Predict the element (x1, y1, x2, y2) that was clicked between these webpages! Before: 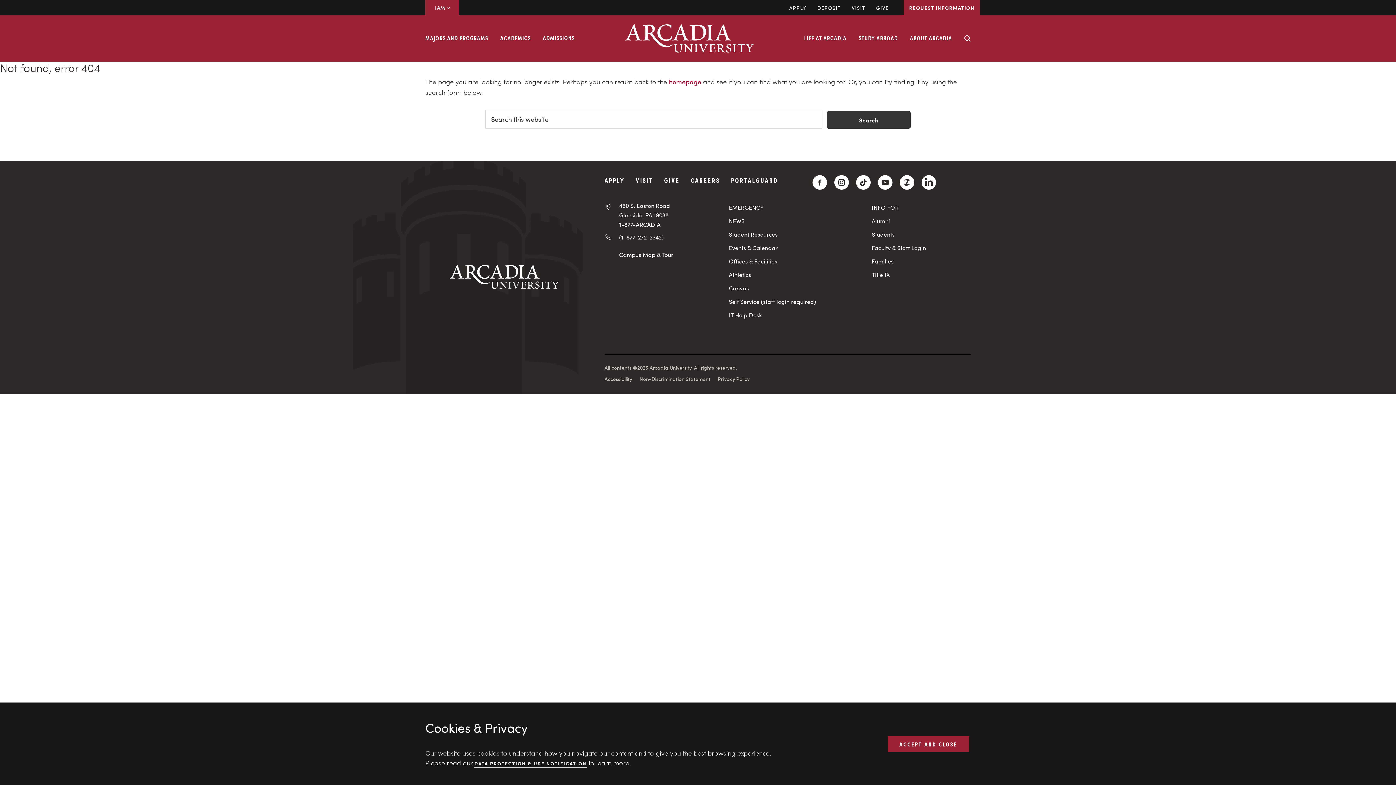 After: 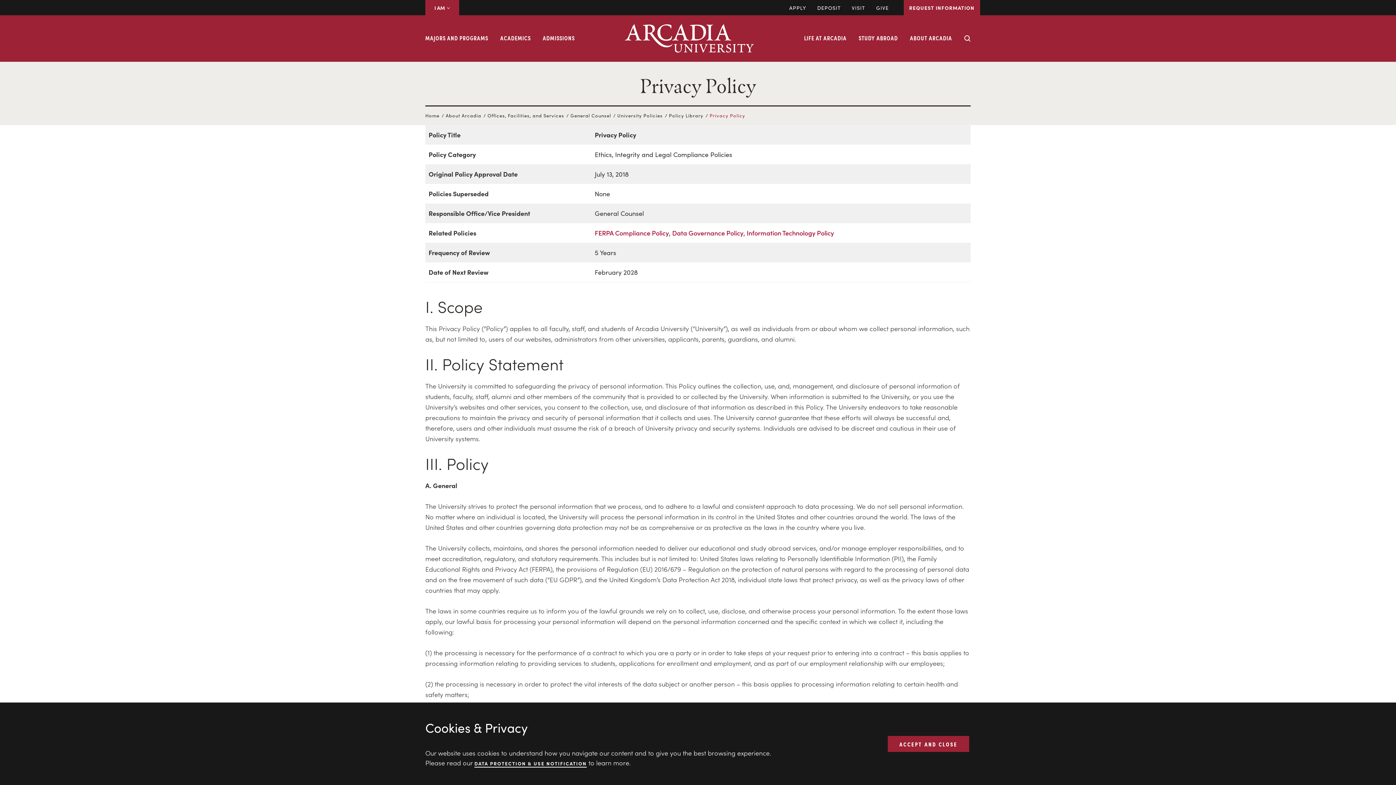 Action: label: DATA PROTECTION & USE NOTIFICATION bbox: (474, 760, 586, 768)